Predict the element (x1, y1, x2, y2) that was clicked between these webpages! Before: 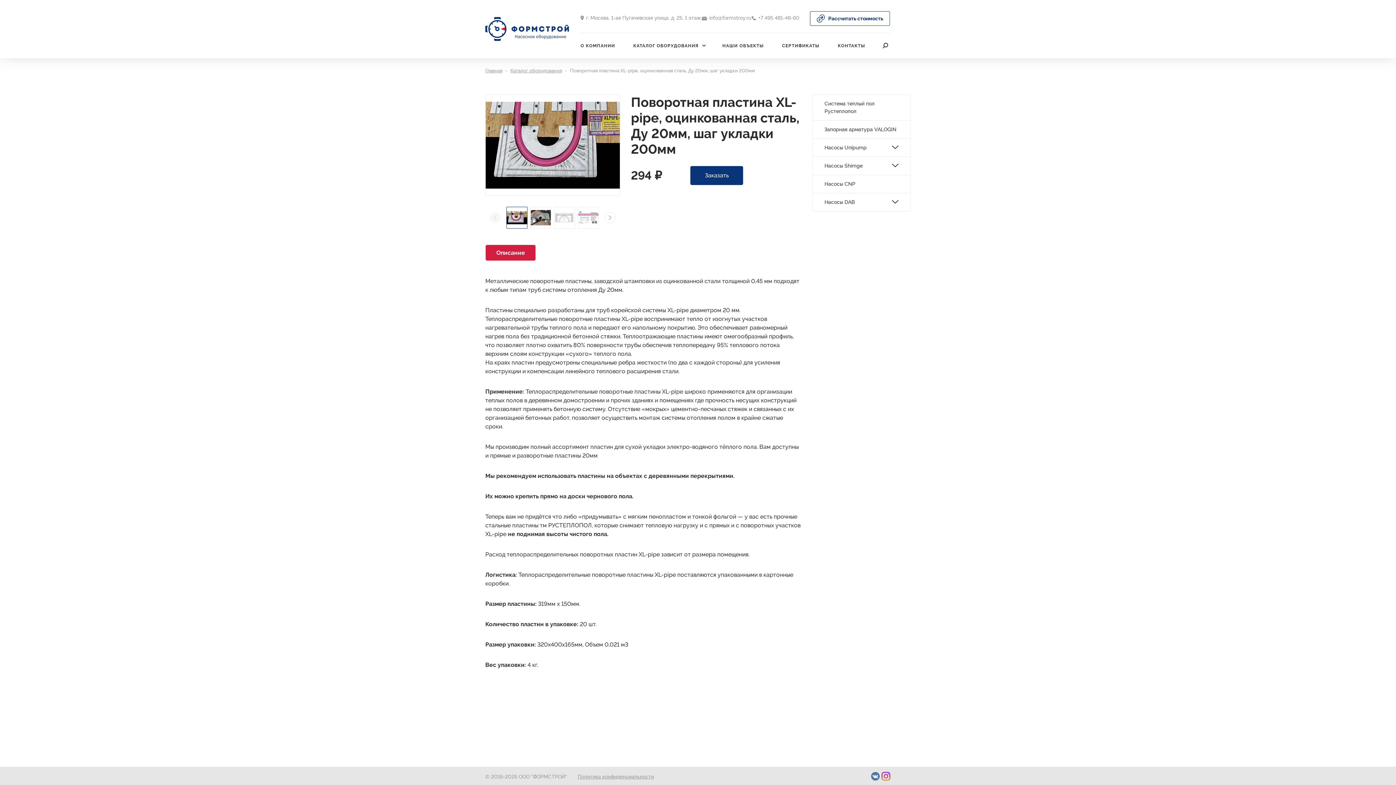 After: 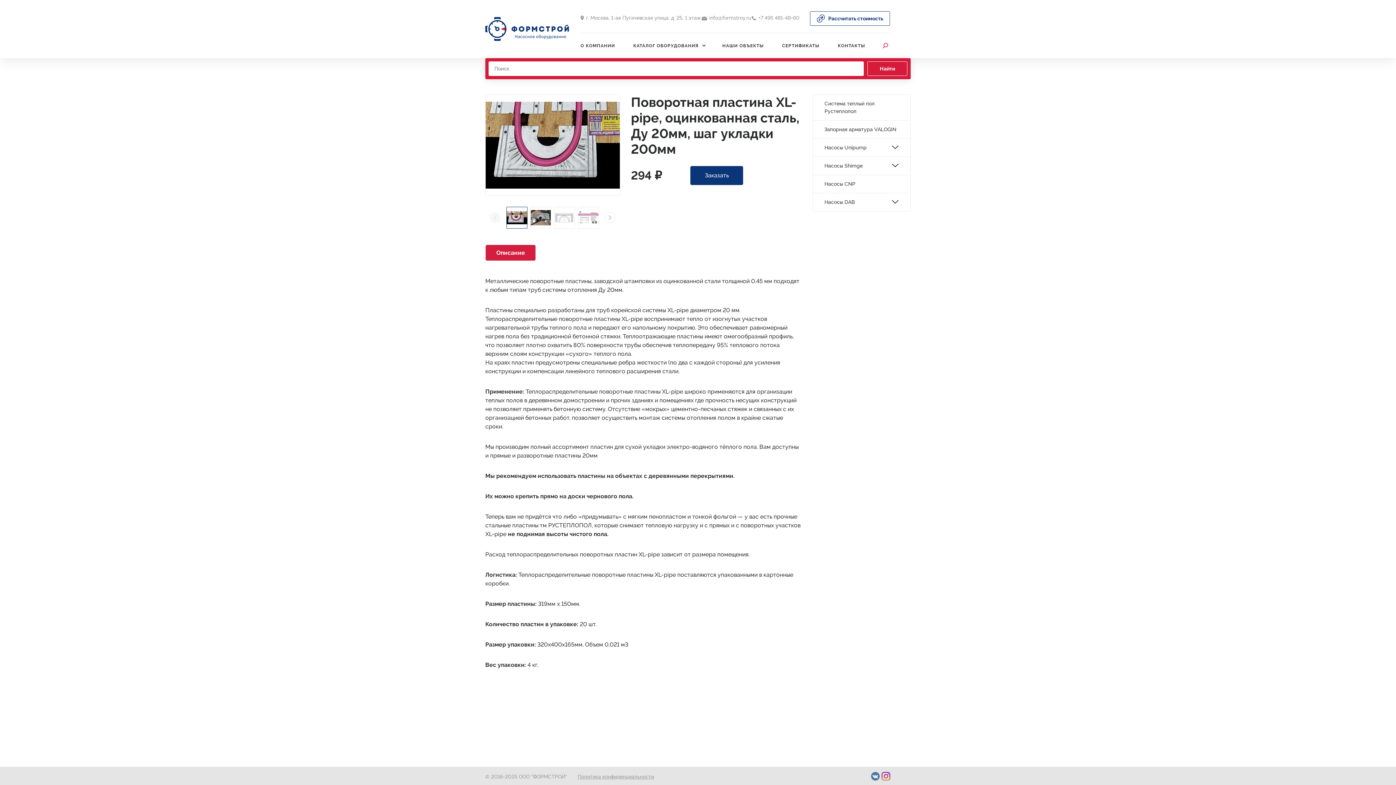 Action: bbox: (874, 33, 890, 58)